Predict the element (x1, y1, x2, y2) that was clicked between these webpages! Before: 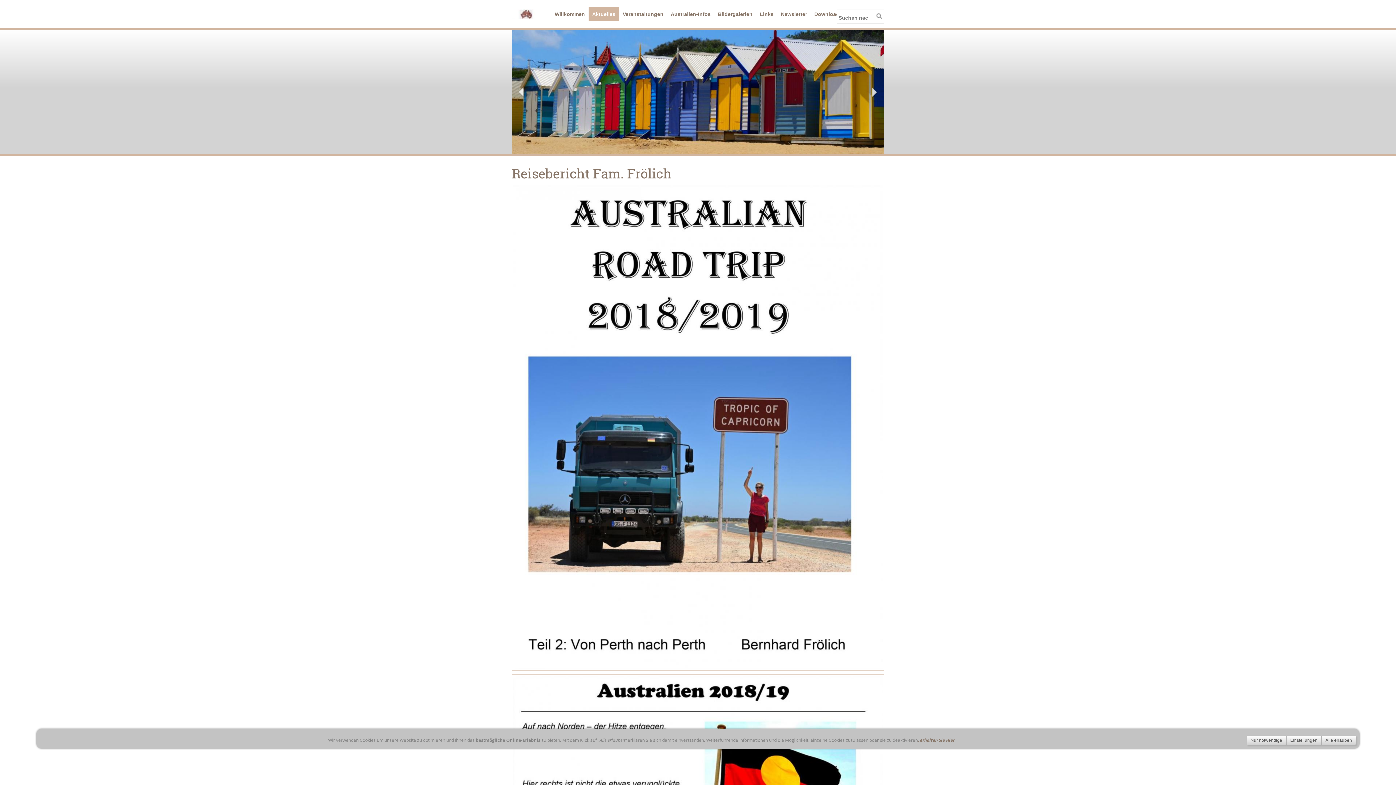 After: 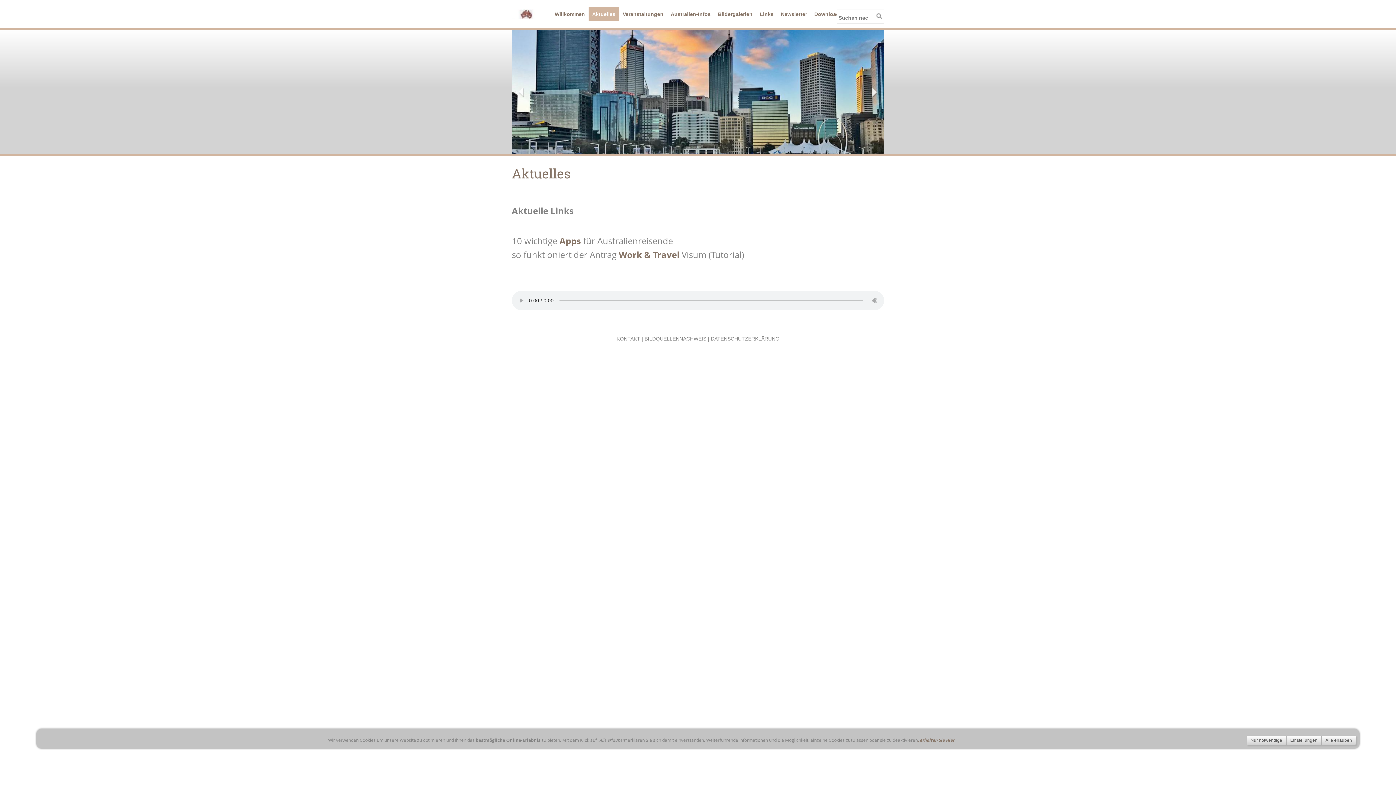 Action: label: Aktuelles bbox: (588, 7, 619, 21)